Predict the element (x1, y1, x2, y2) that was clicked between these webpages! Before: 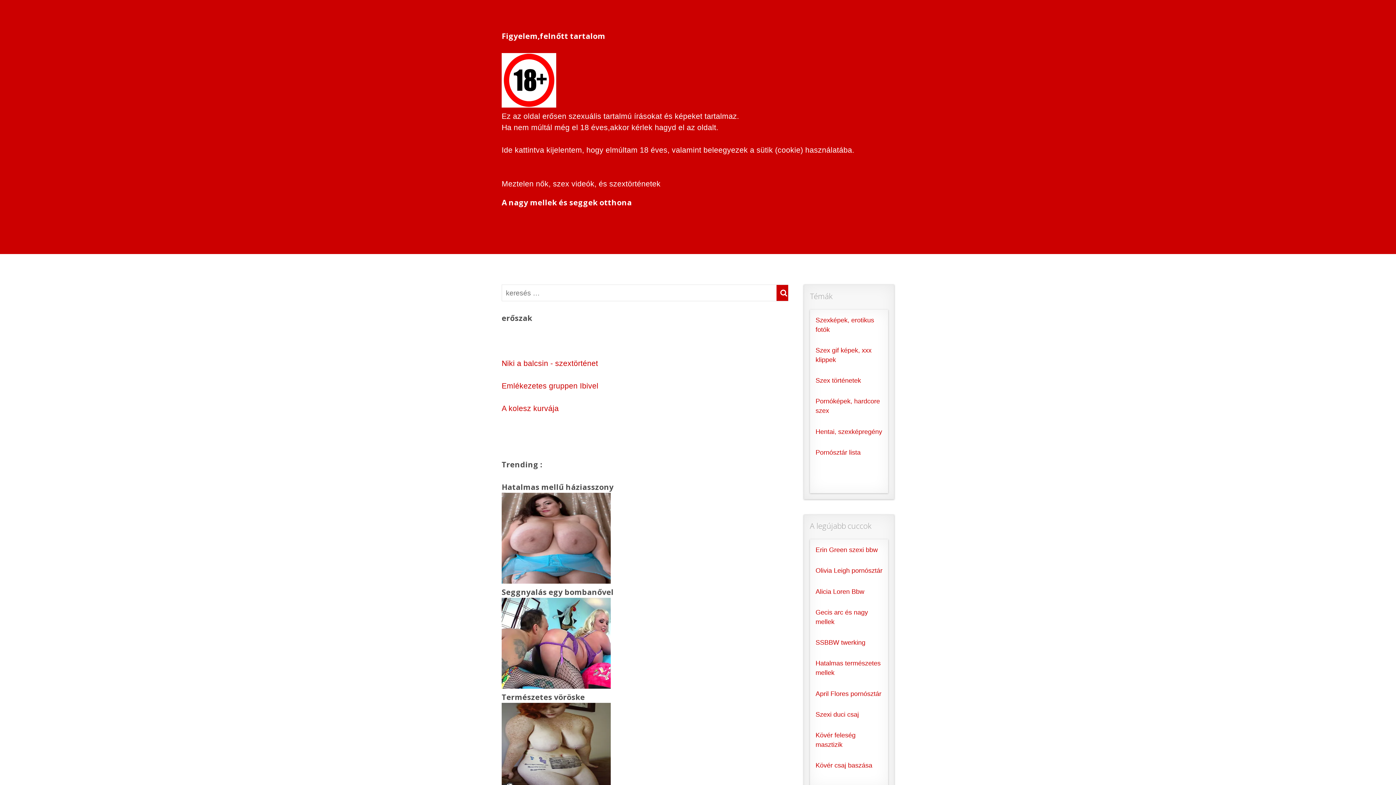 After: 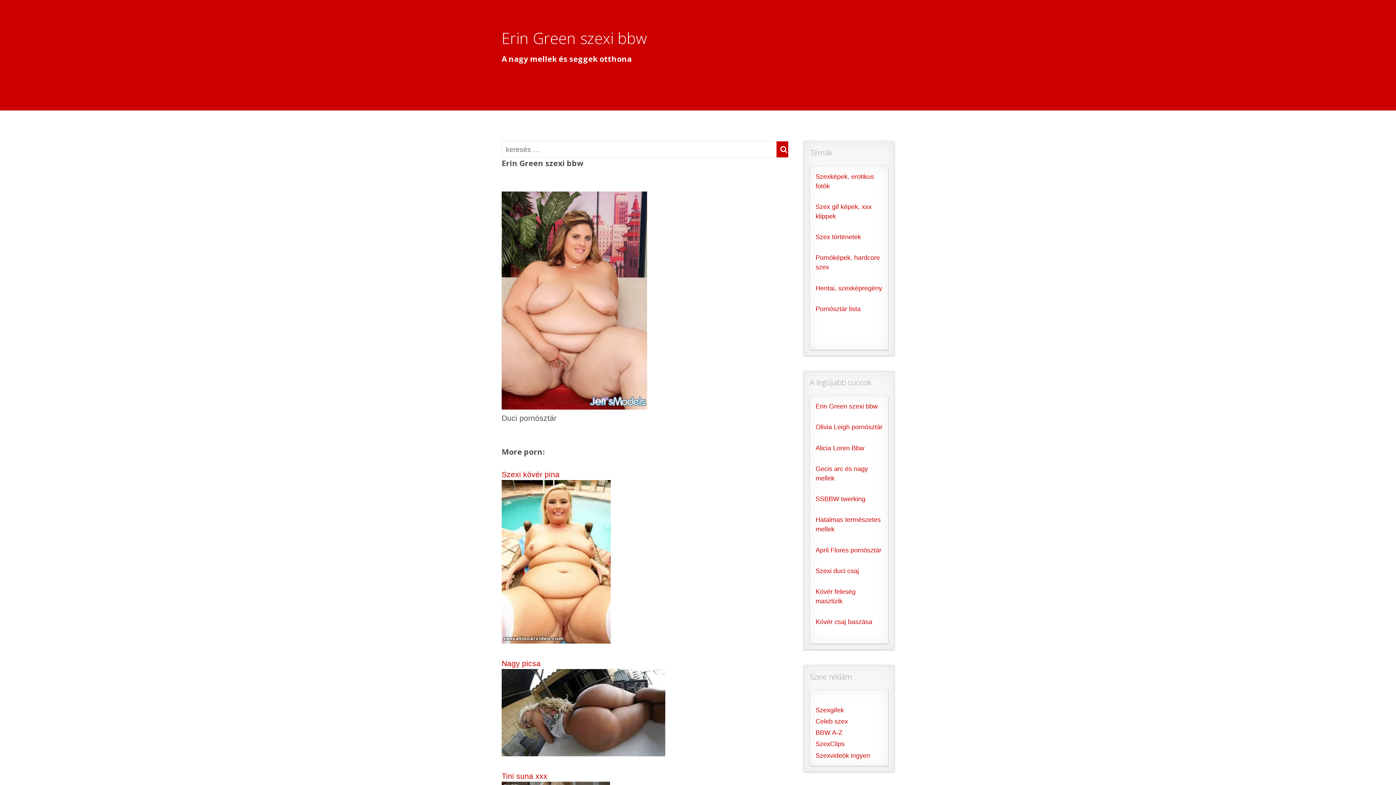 Action: bbox: (815, 546, 878, 553) label: Erin Green szexi bbw